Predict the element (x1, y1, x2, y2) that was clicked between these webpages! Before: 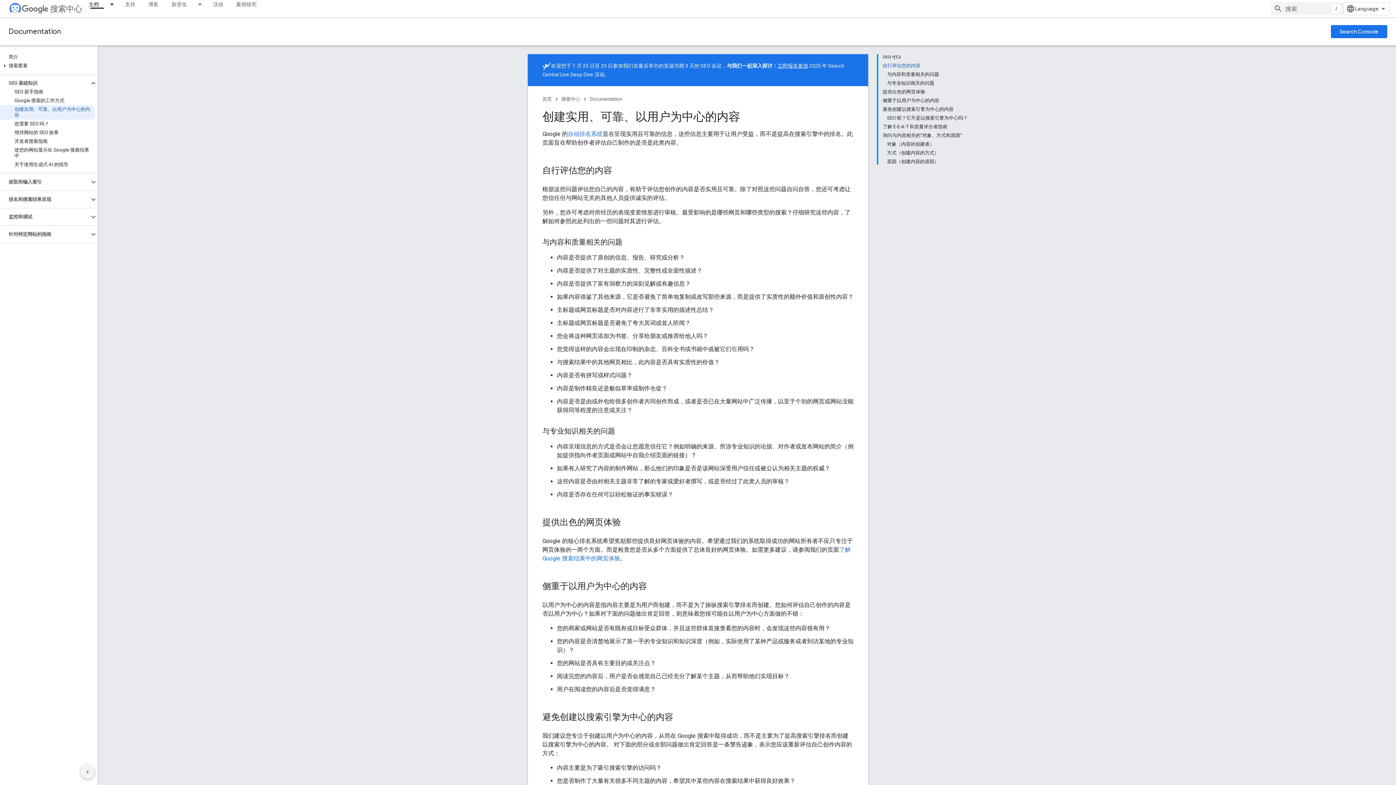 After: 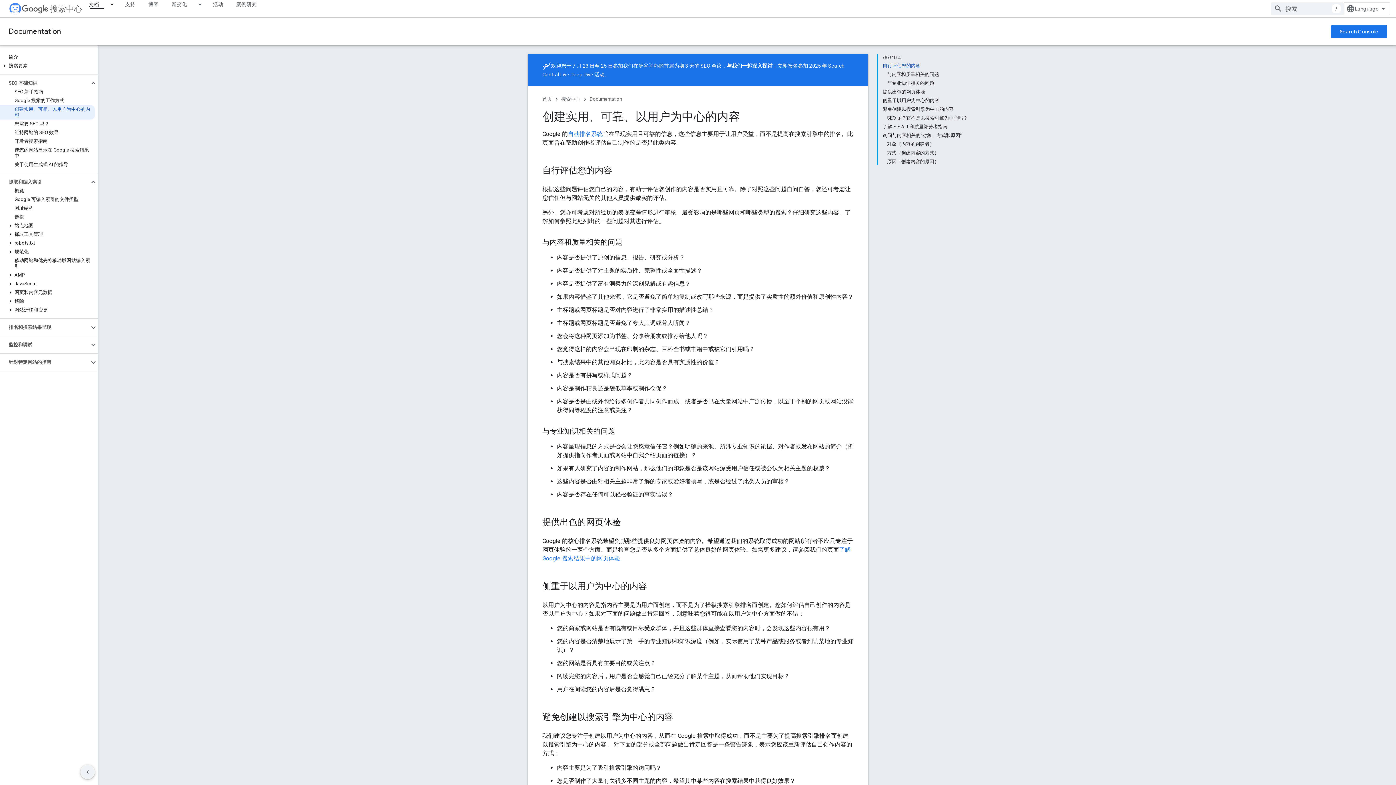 Action: bbox: (89, 177, 97, 186)